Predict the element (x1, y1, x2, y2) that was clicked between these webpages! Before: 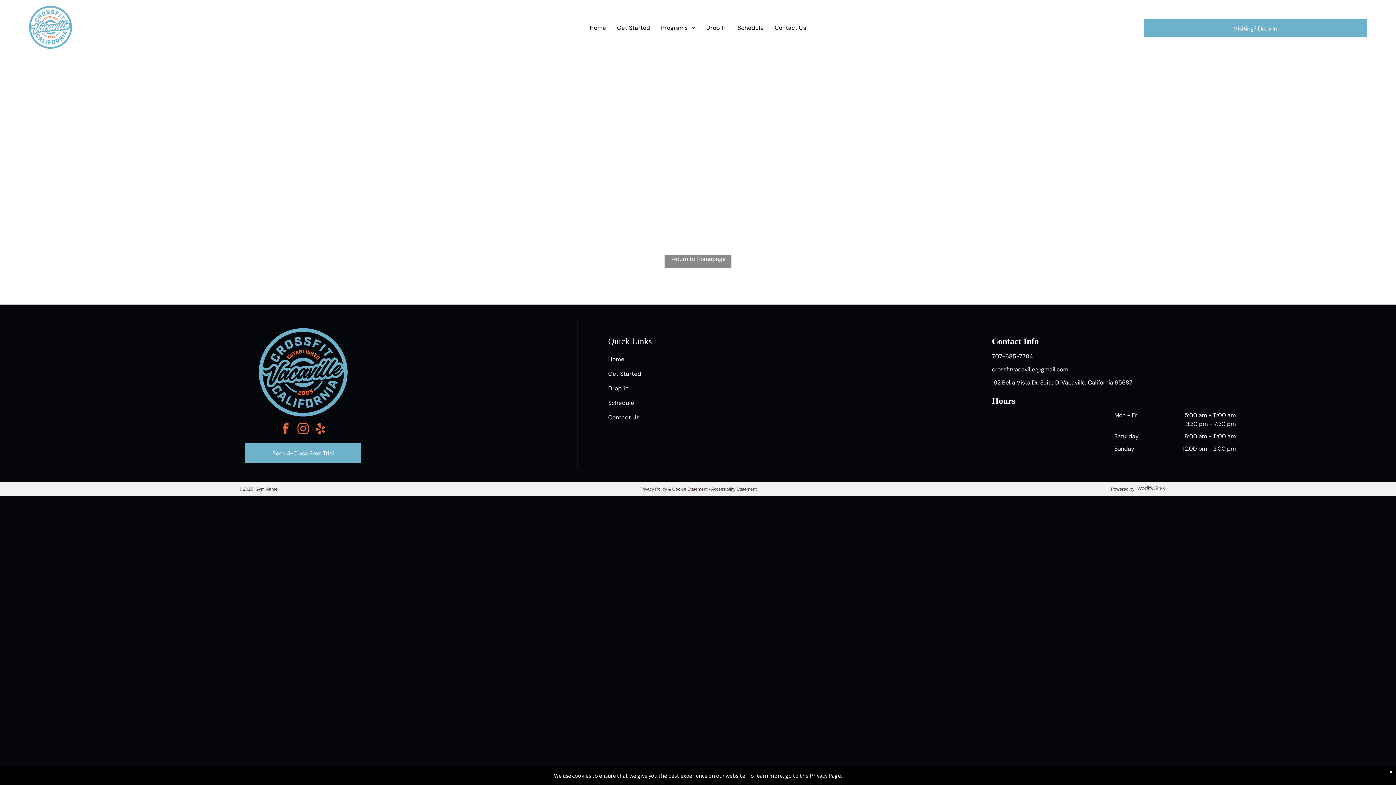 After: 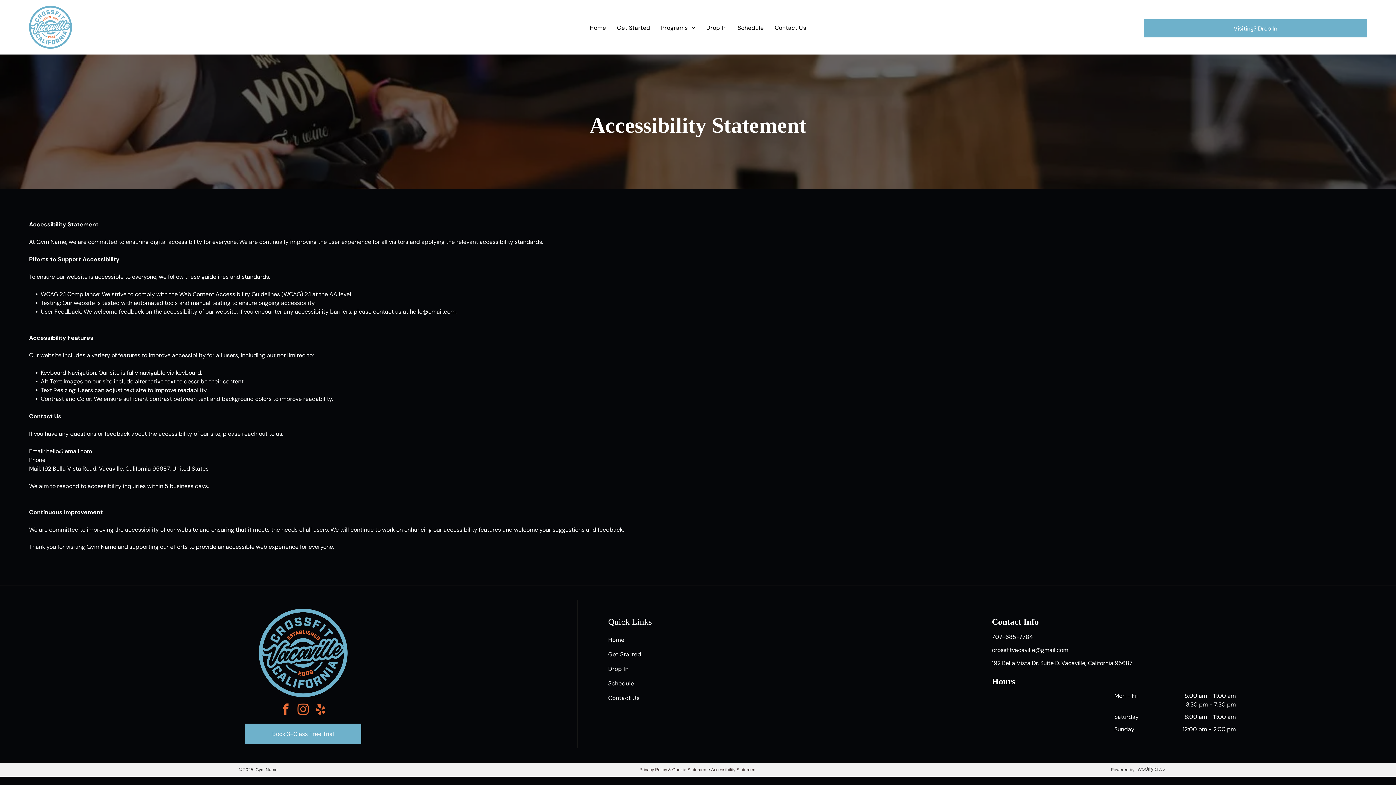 Action: bbox: (711, 486, 756, 491) label: Accessibility Statement